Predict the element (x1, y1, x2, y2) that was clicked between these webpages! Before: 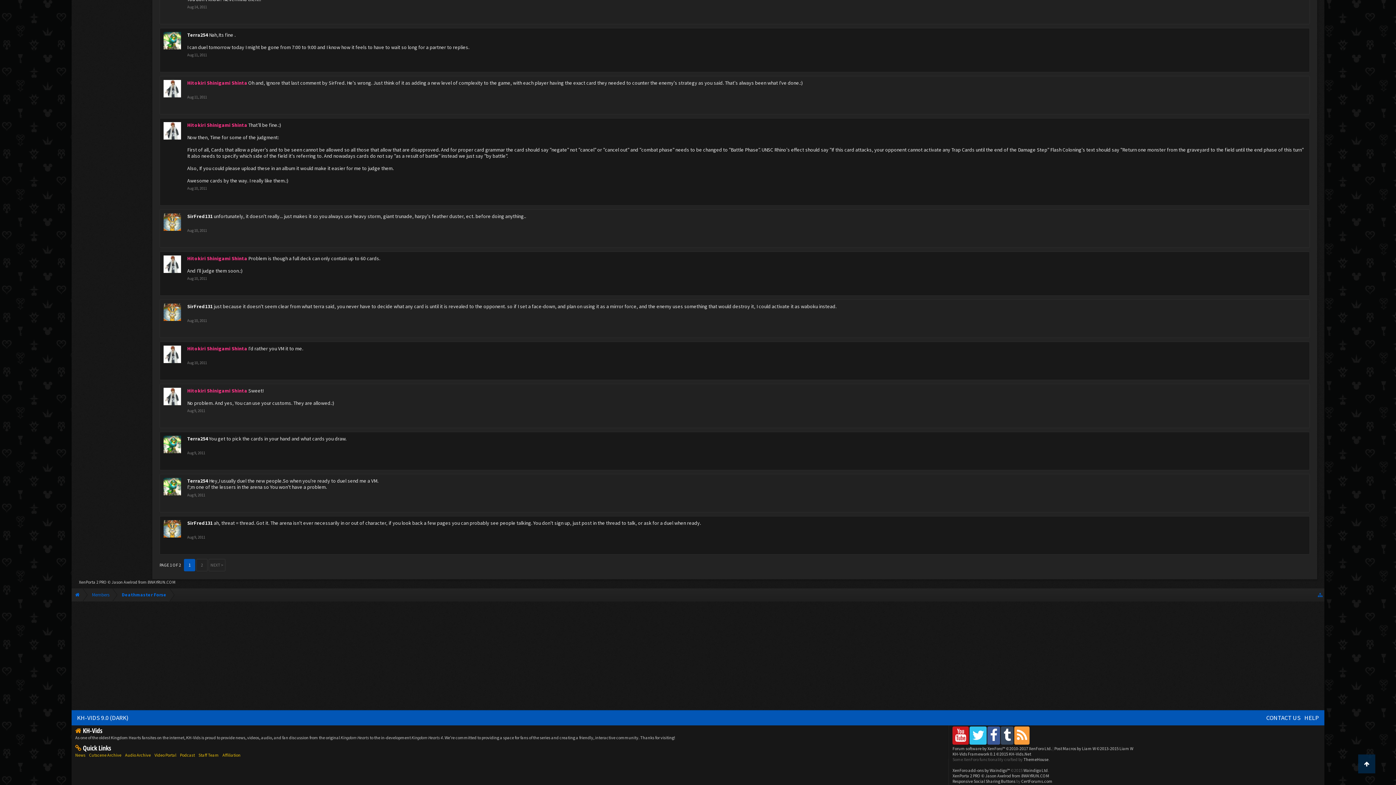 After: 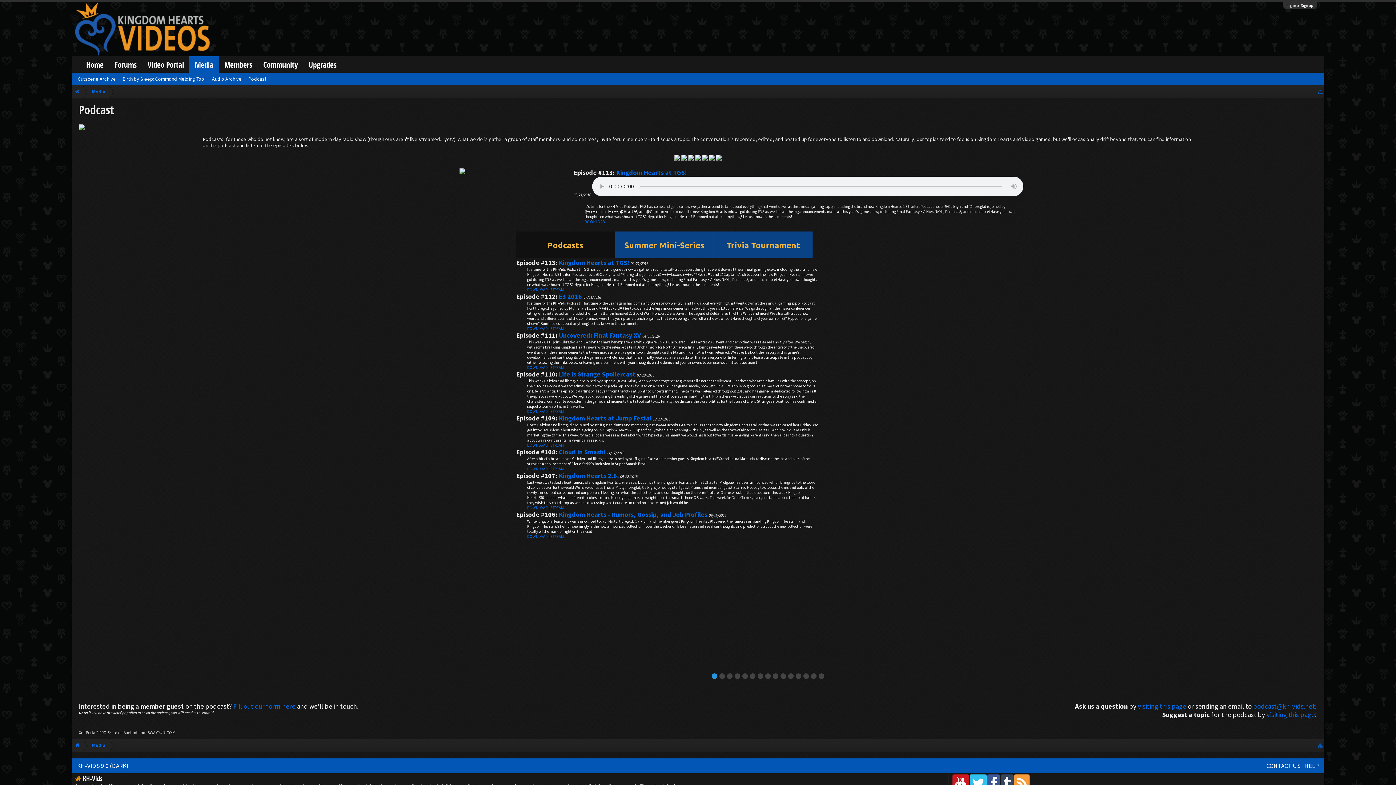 Action: label: Podcast bbox: (180, 752, 194, 758)